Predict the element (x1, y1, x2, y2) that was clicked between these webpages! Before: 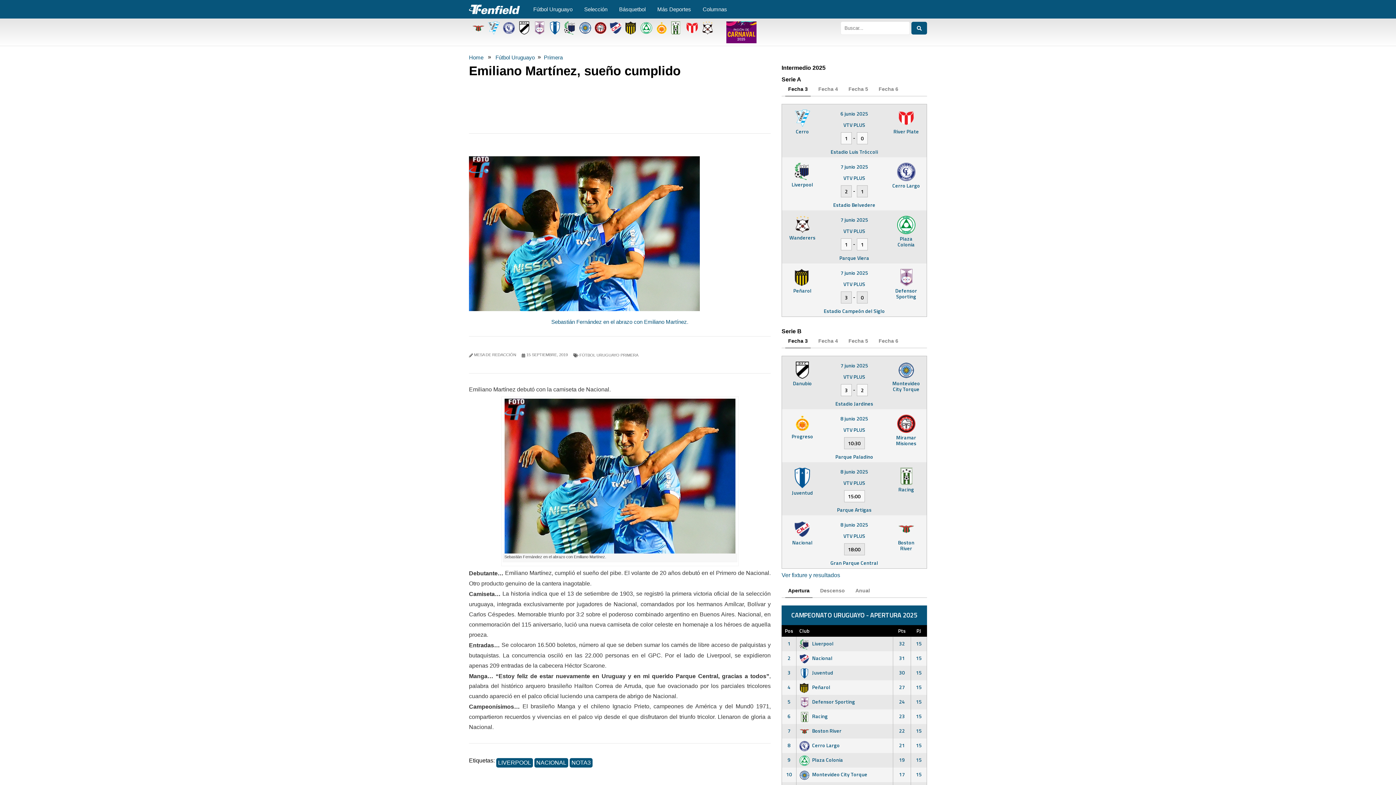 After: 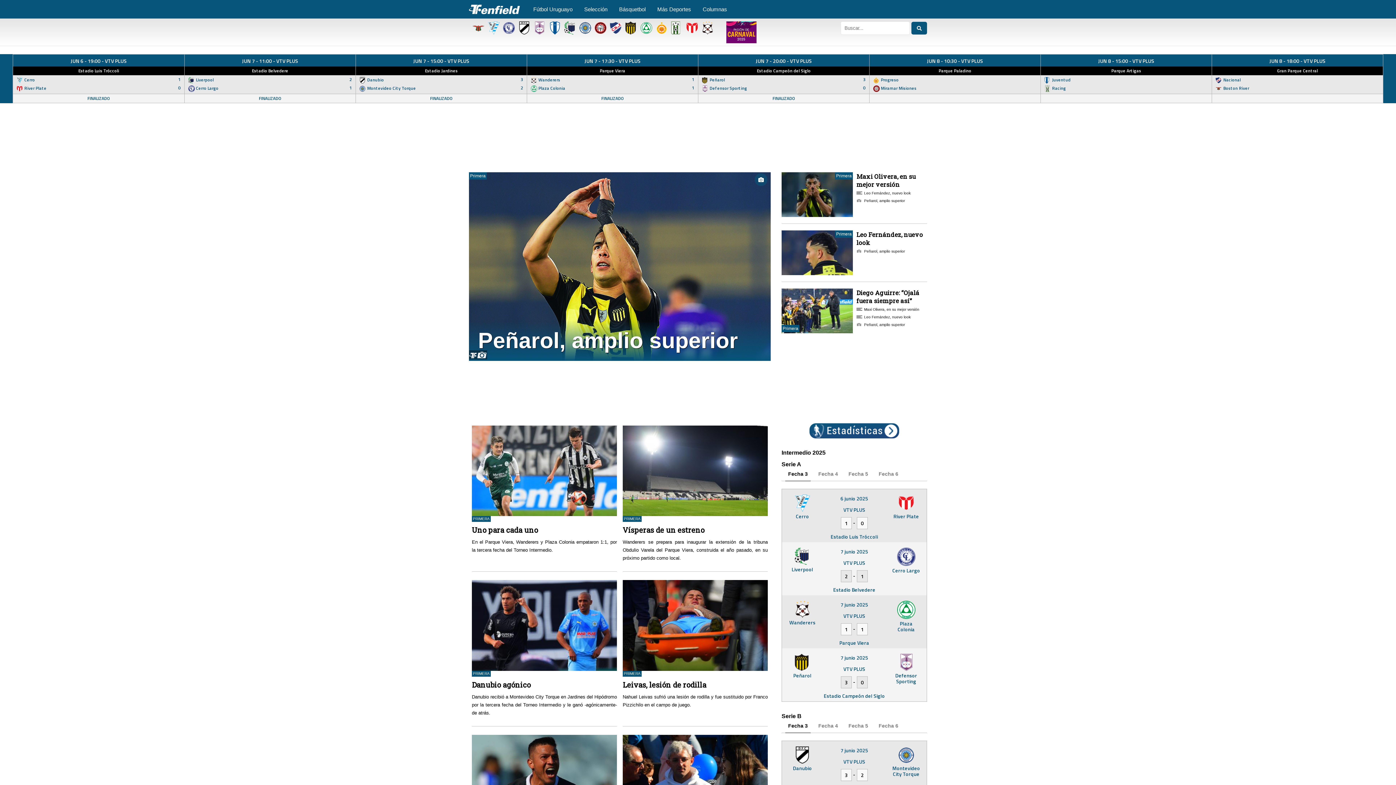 Action: bbox: (469, 5, 520, 12)